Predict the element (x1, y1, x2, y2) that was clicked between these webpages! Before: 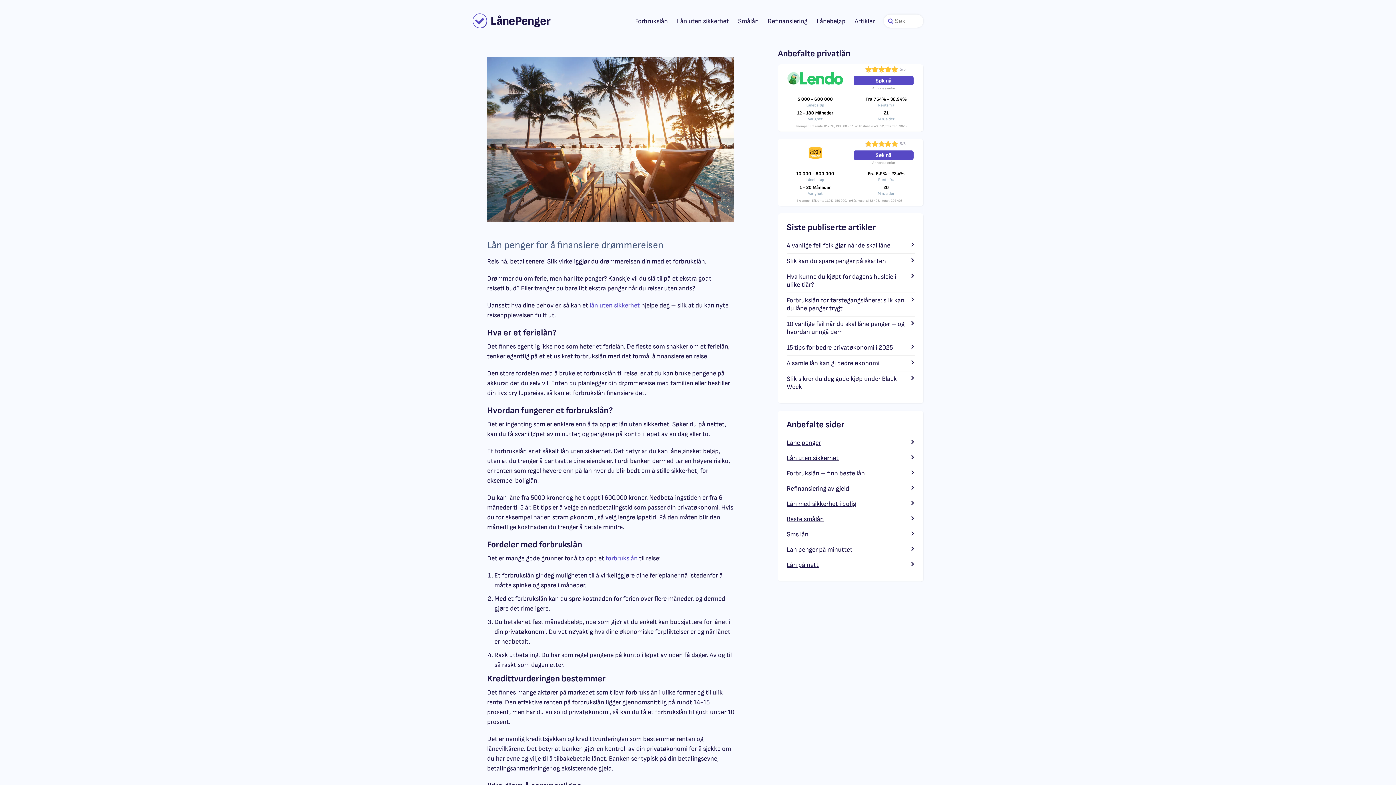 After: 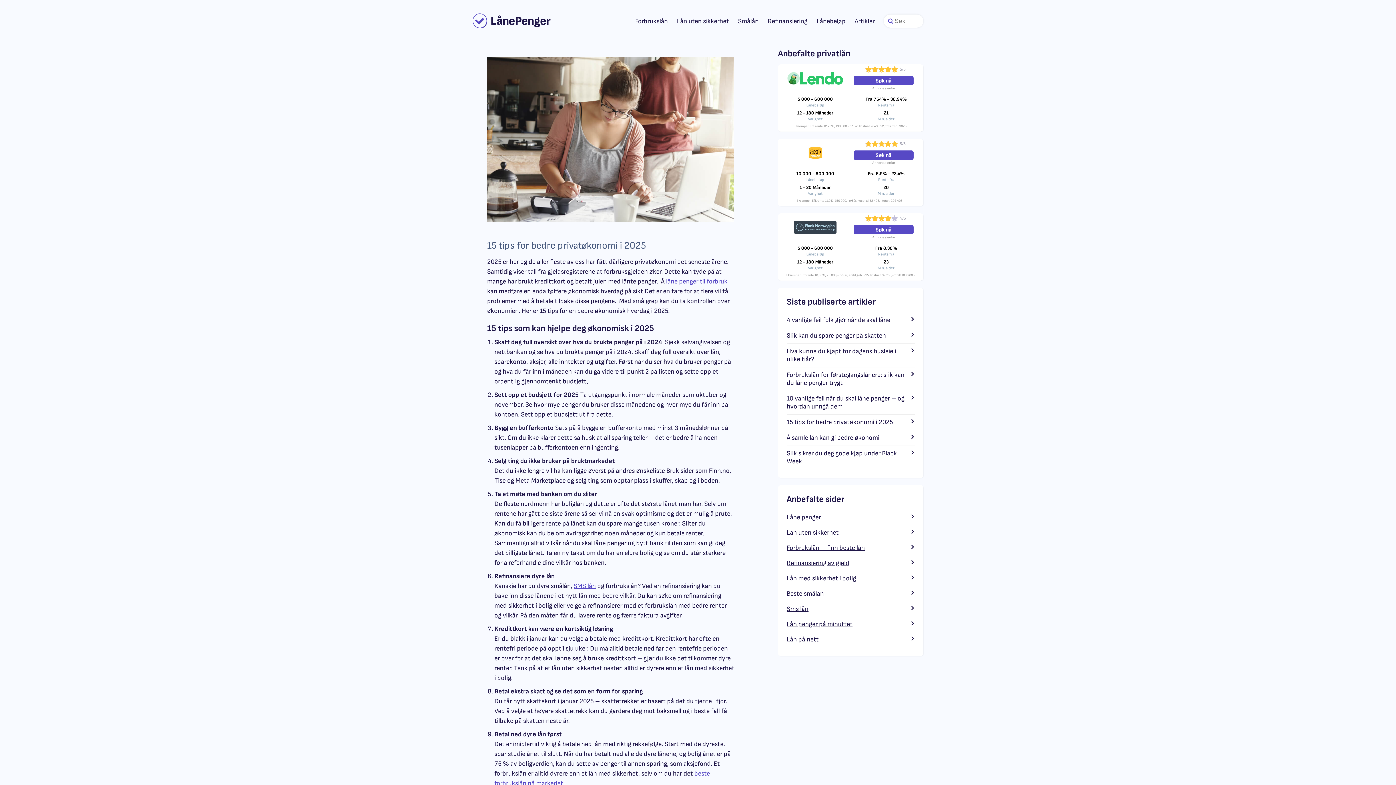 Action: label: 15 tips for bedre privatøkonomi i 2025 bbox: (786, 344, 905, 352)